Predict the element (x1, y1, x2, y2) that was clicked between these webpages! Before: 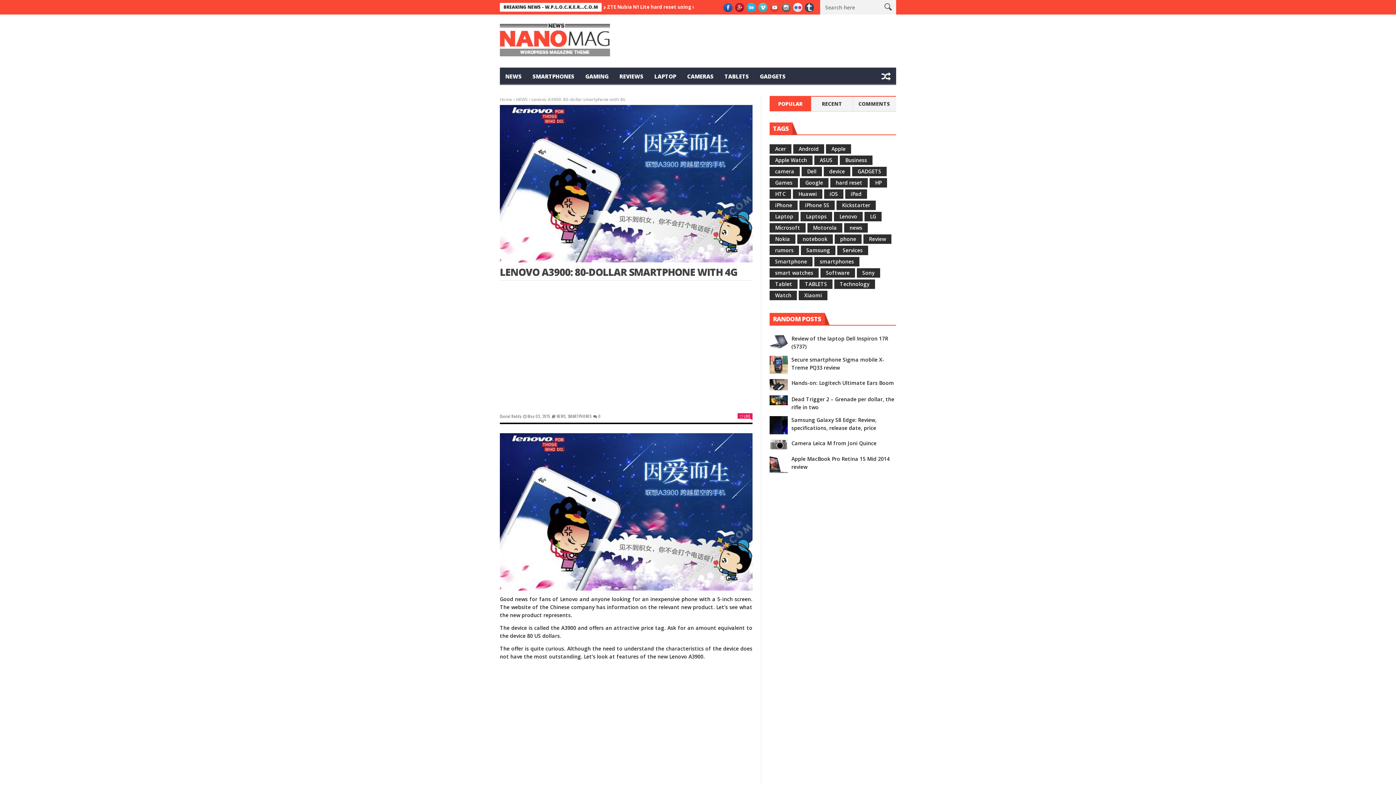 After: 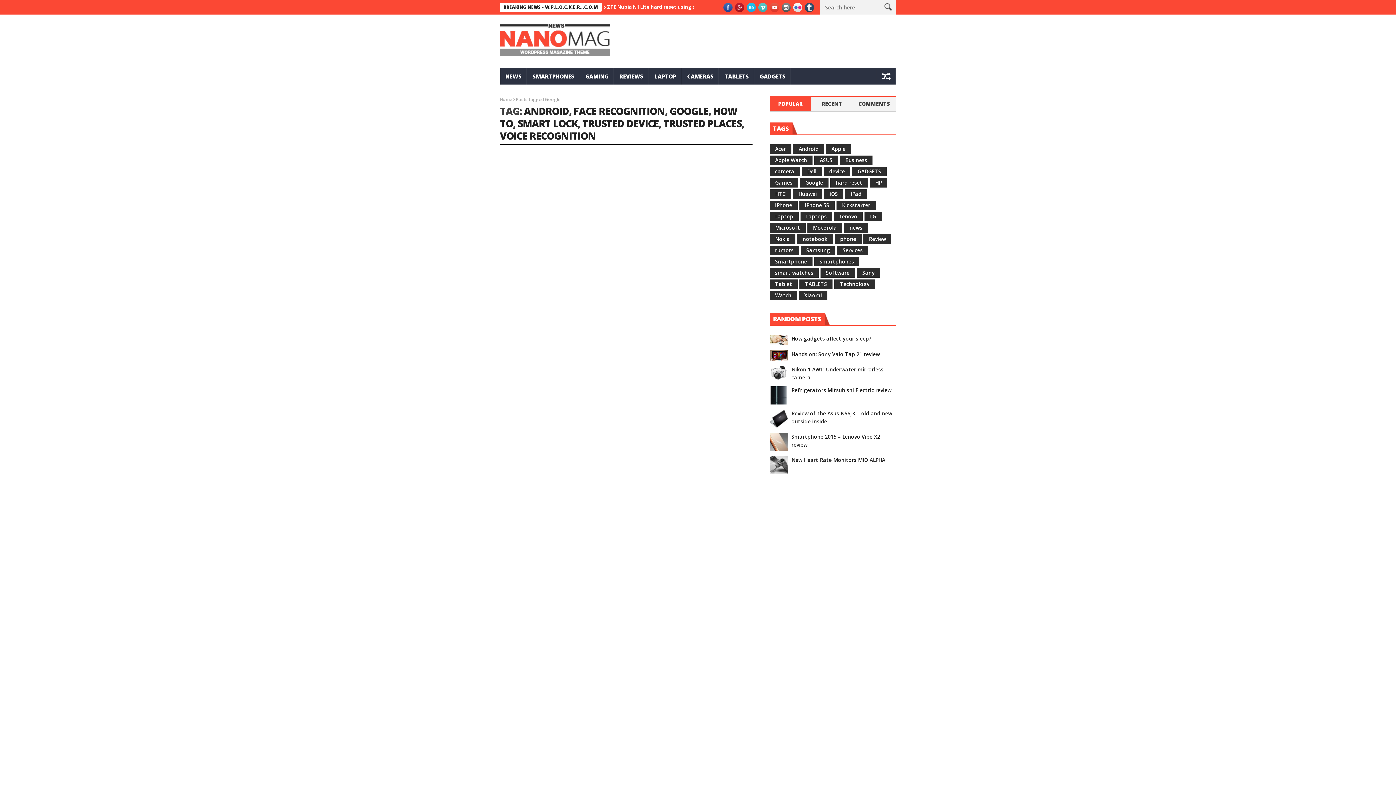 Action: bbox: (800, 178, 828, 187) label: Google